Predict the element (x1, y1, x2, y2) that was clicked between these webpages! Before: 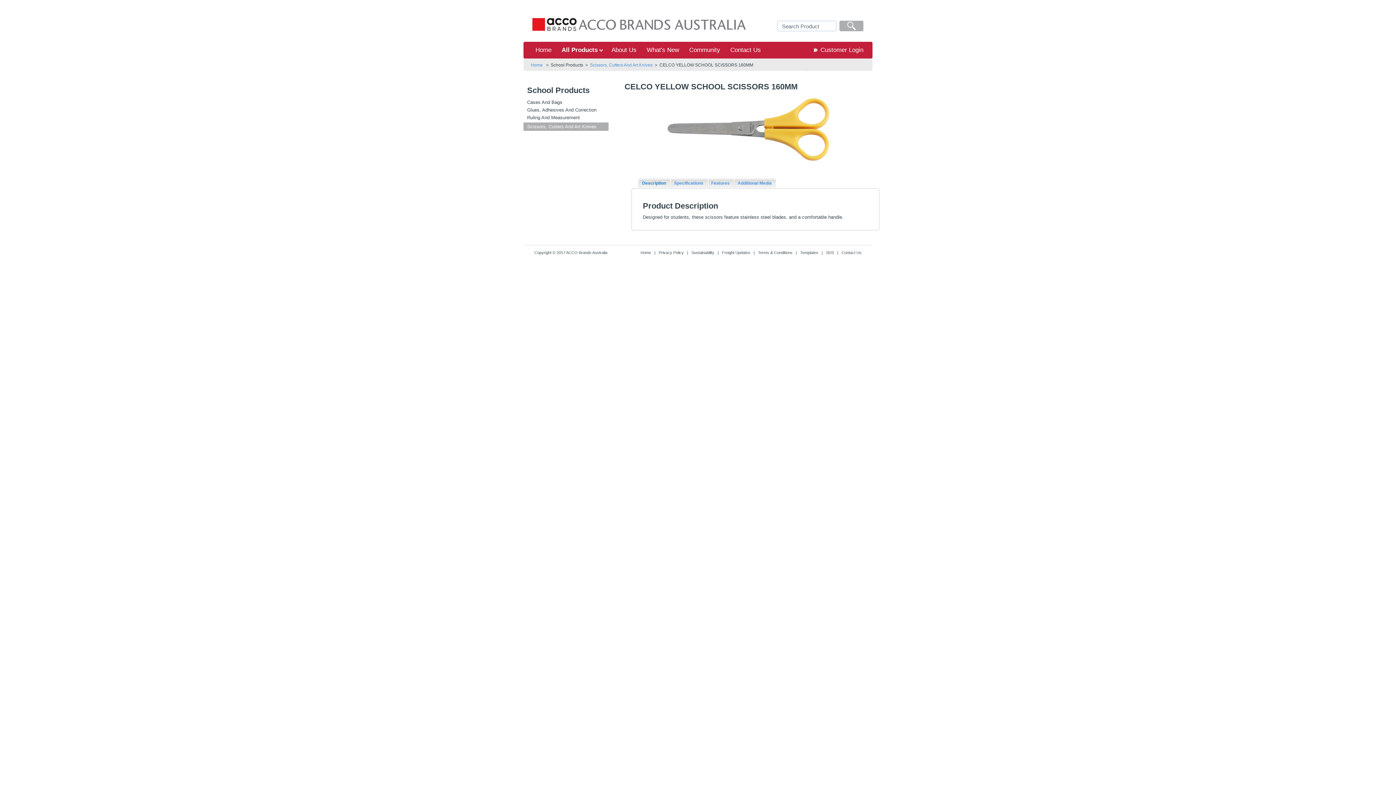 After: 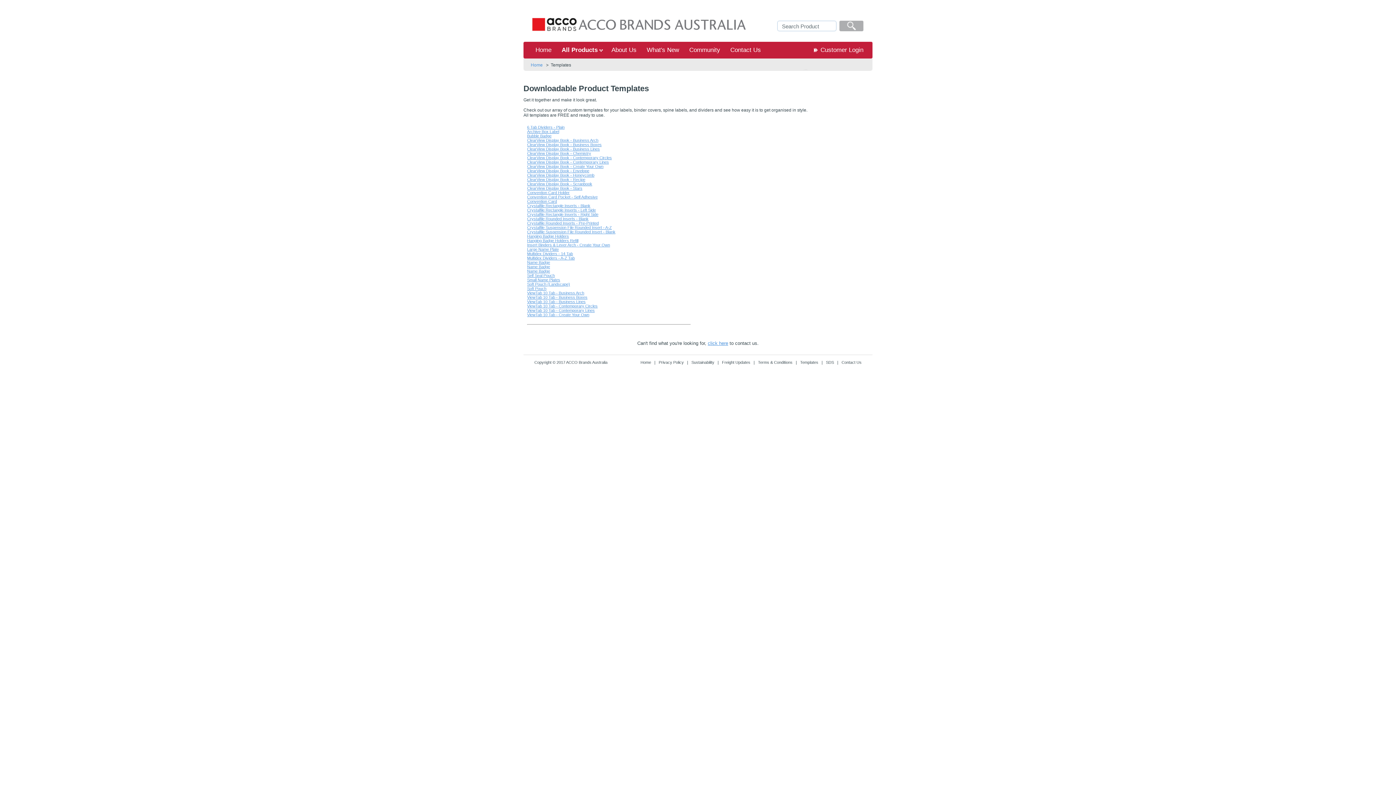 Action: bbox: (800, 250, 818, 255) label: Templates